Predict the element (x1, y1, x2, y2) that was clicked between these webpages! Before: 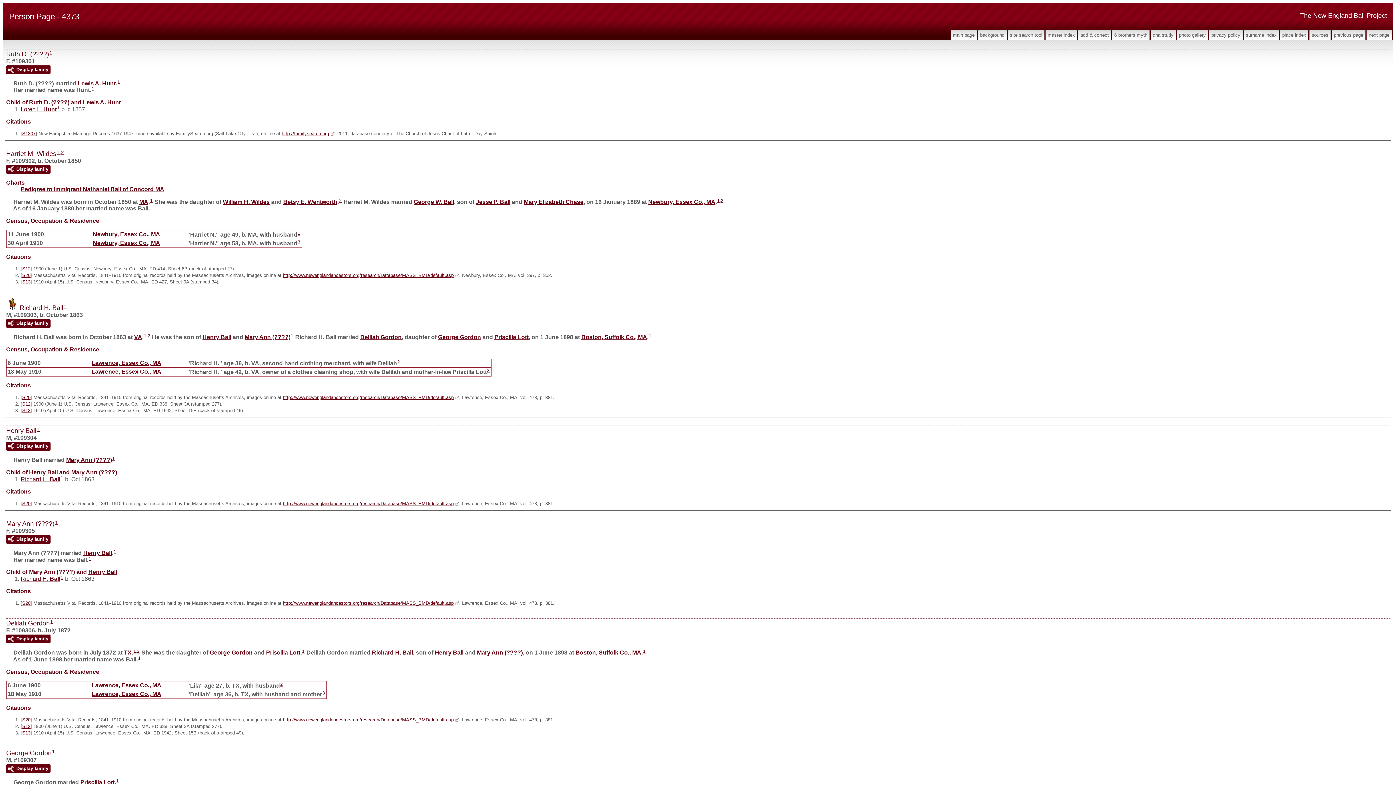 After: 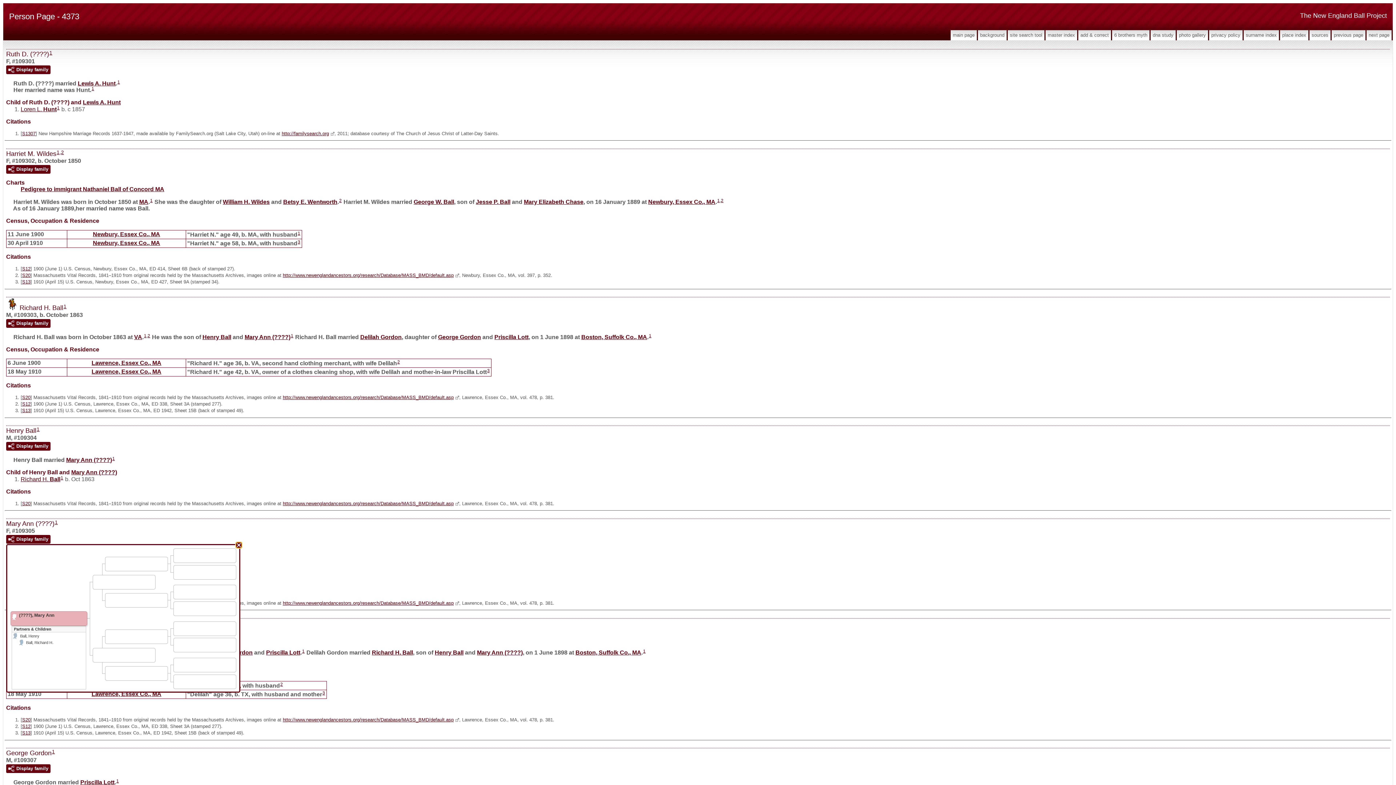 Action: label: Display family bbox: (6, 535, 50, 543)